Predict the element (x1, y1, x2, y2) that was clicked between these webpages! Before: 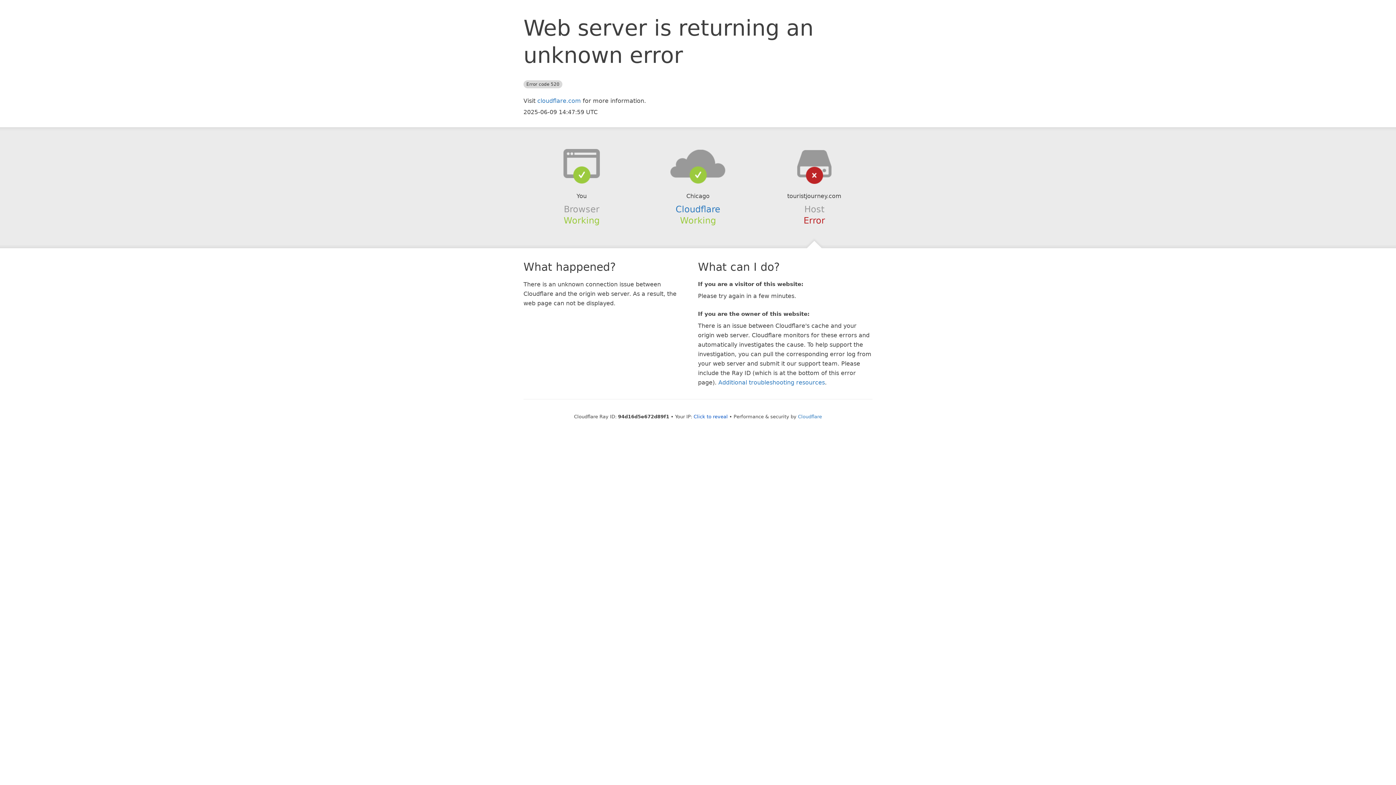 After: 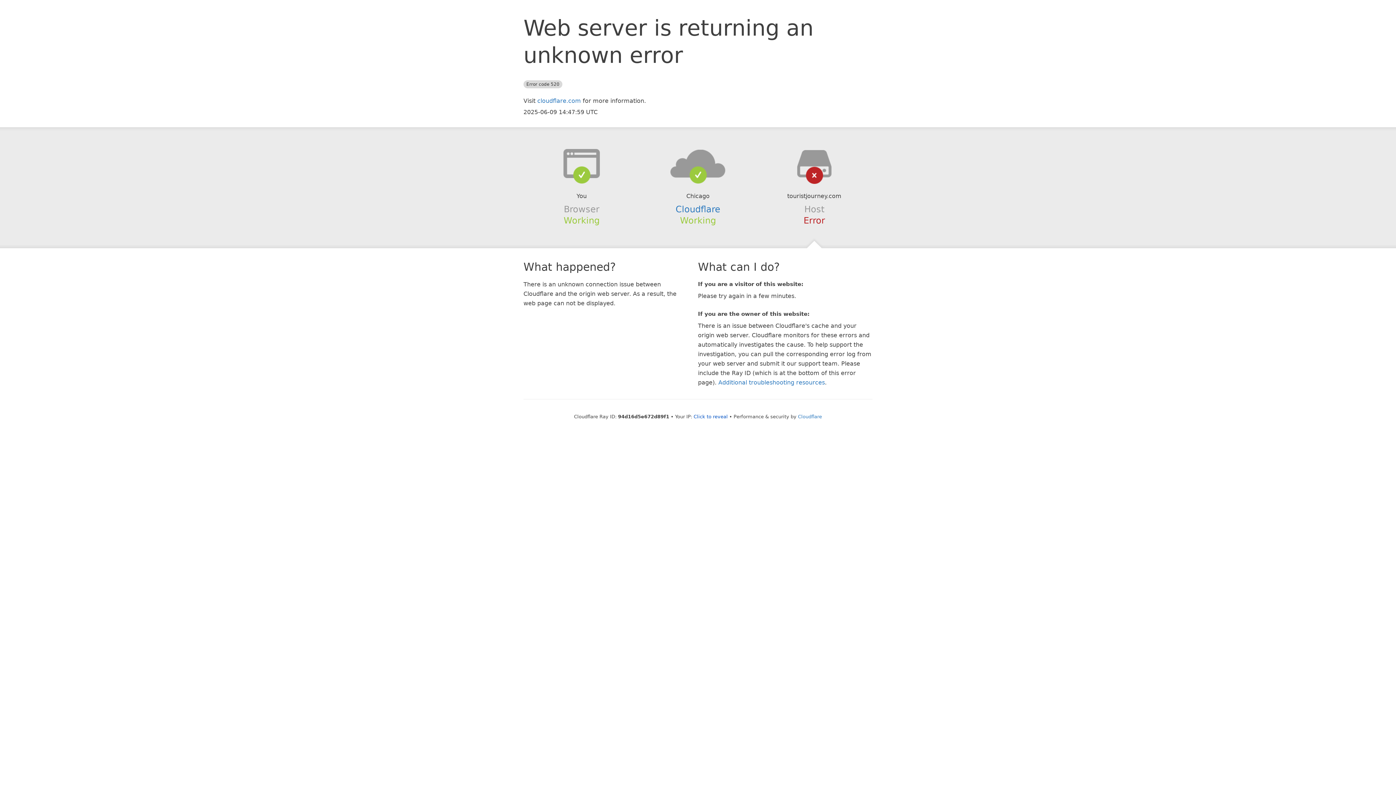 Action: bbox: (639, 148, 756, 178)